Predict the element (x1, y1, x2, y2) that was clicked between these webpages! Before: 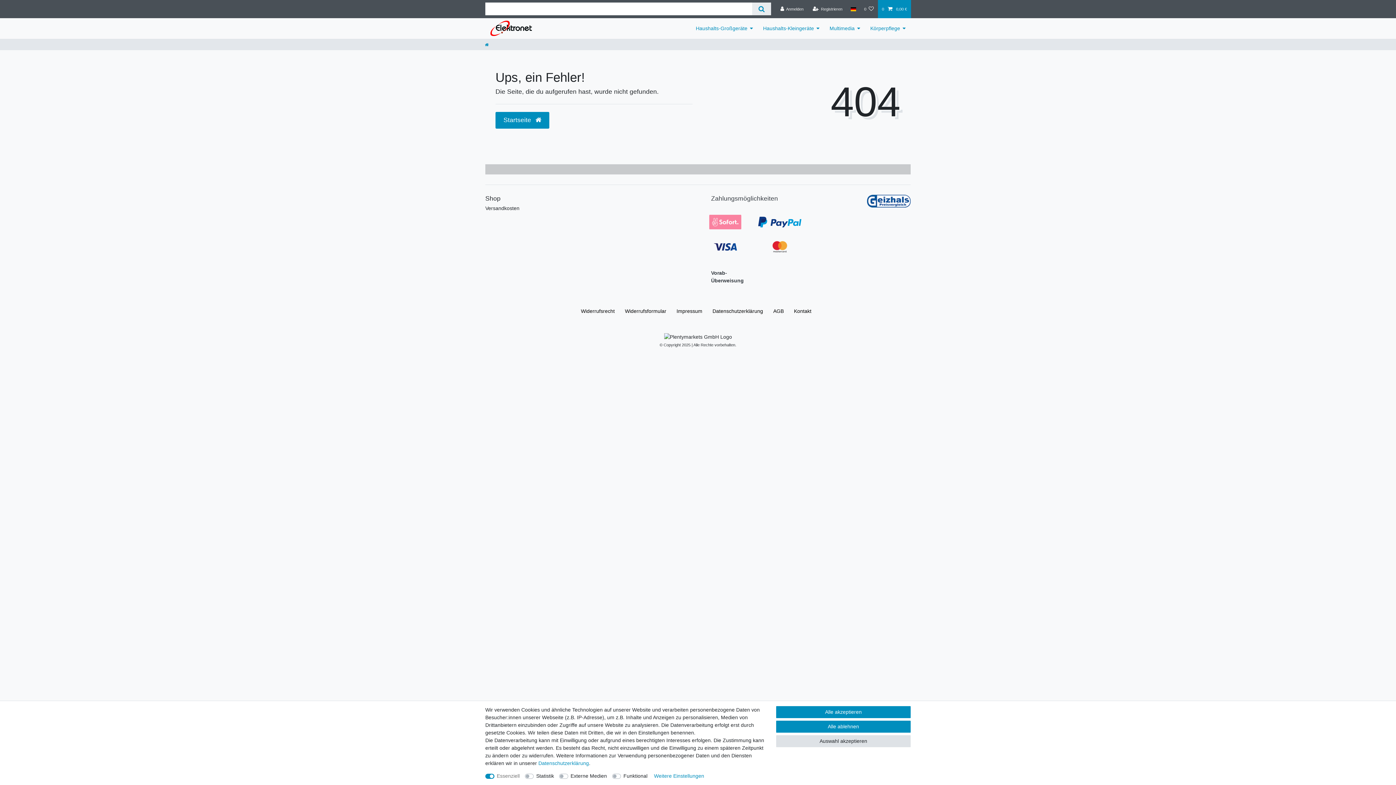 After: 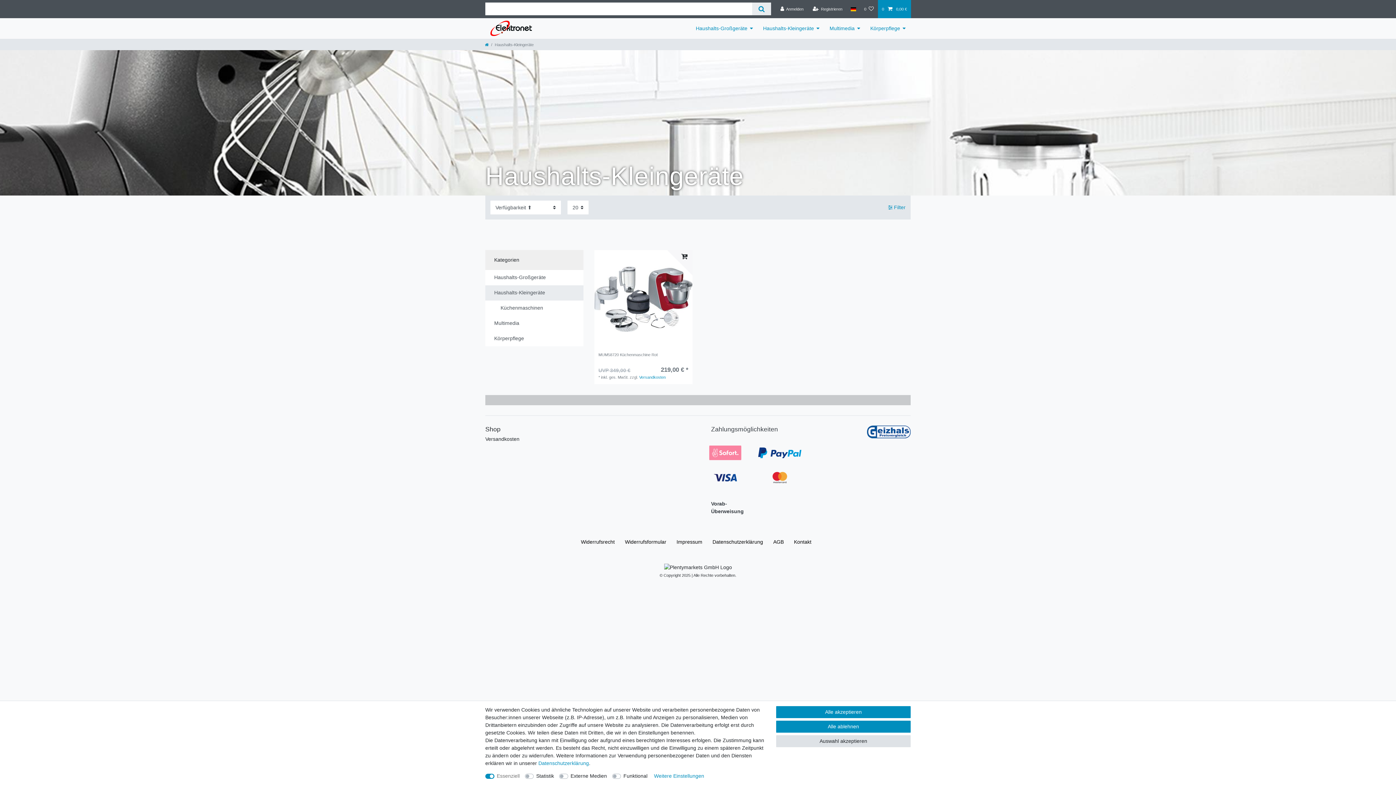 Action: bbox: (758, 18, 824, 38) label: Haushalts-Kleingeräte